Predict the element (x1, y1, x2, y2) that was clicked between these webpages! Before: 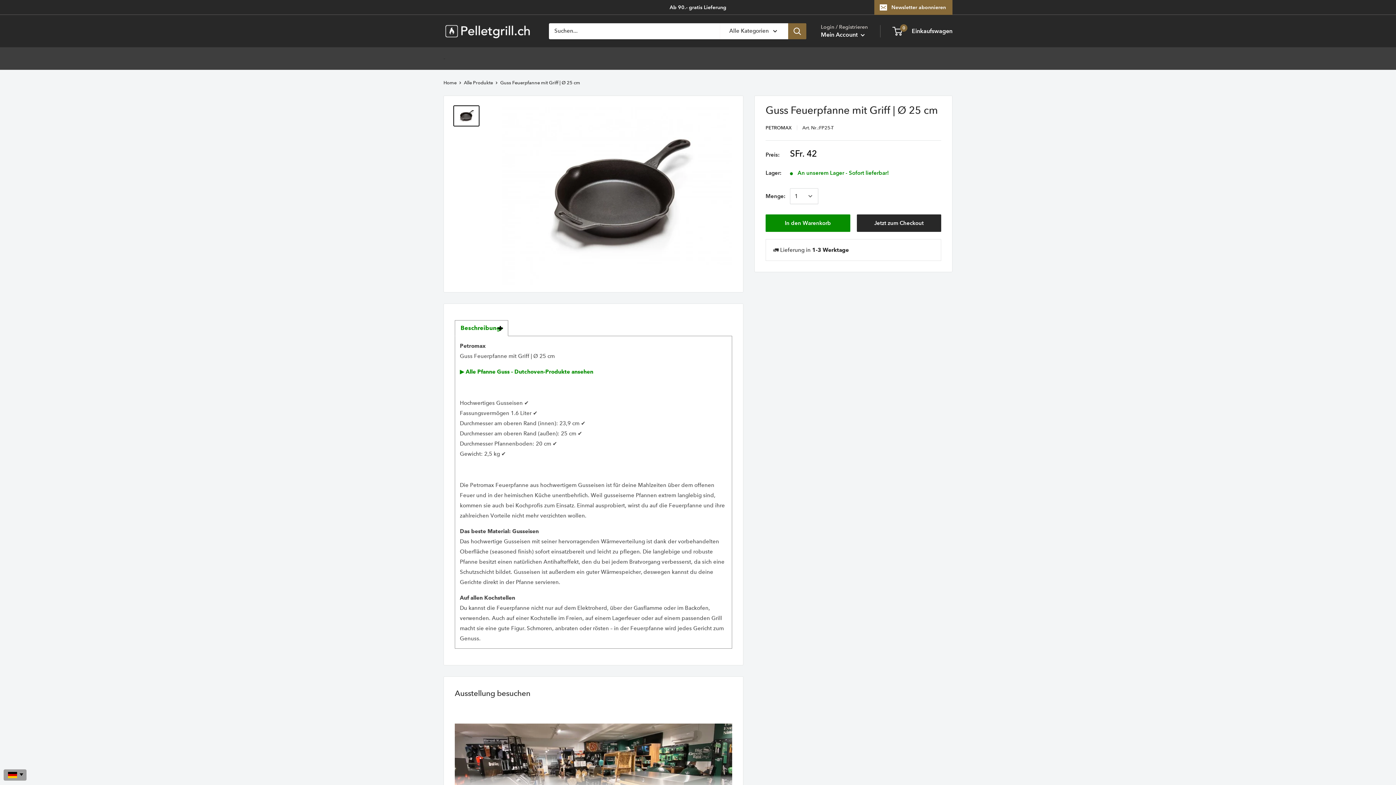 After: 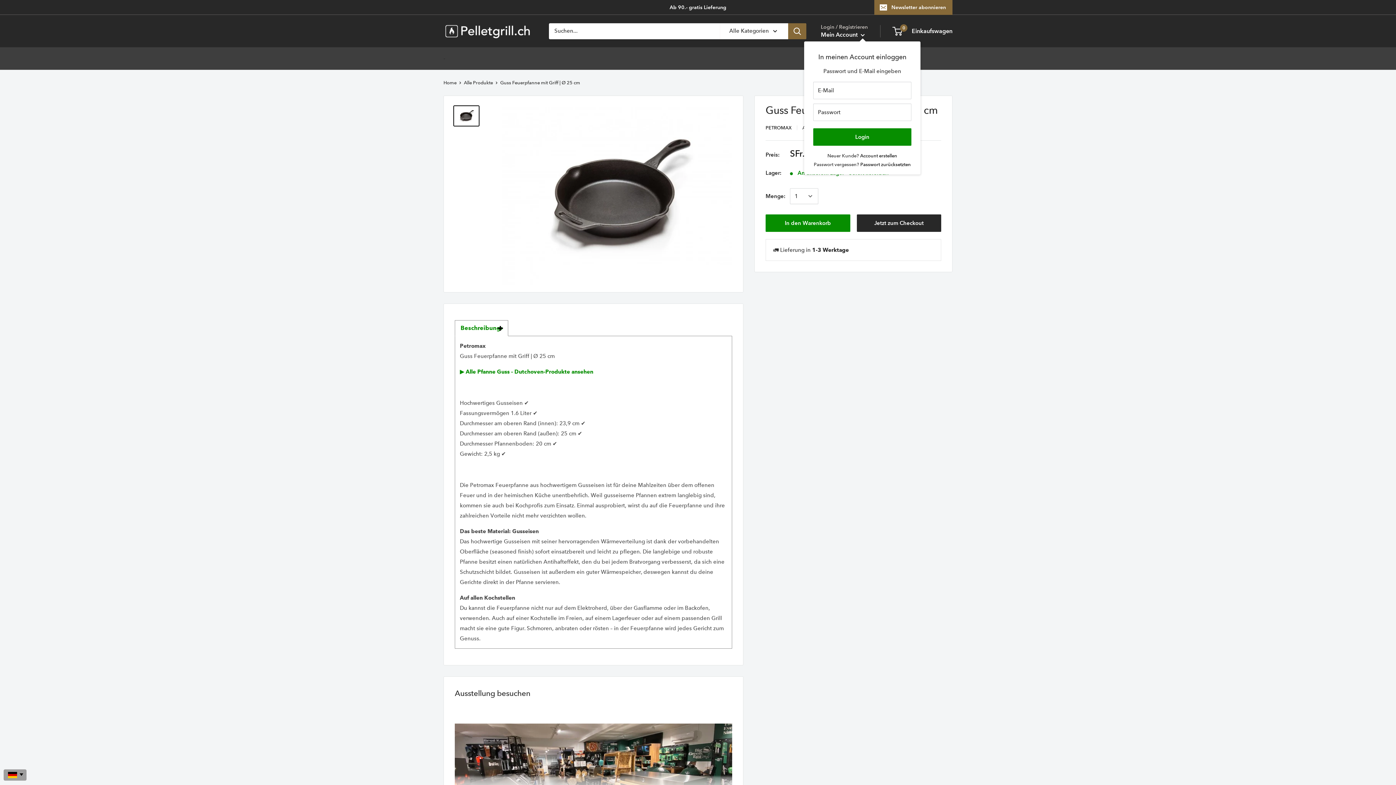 Action: label: Mein Account  bbox: (821, 29, 865, 40)